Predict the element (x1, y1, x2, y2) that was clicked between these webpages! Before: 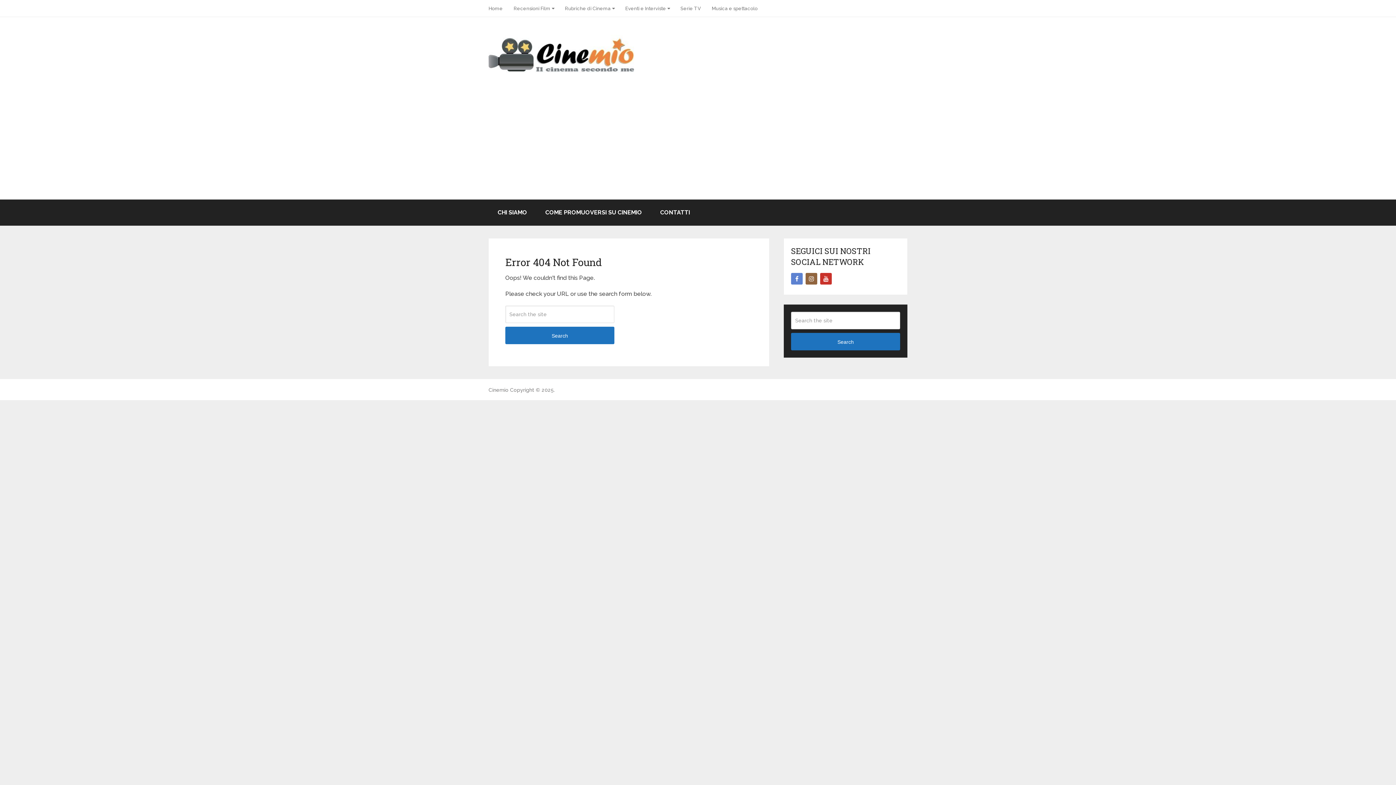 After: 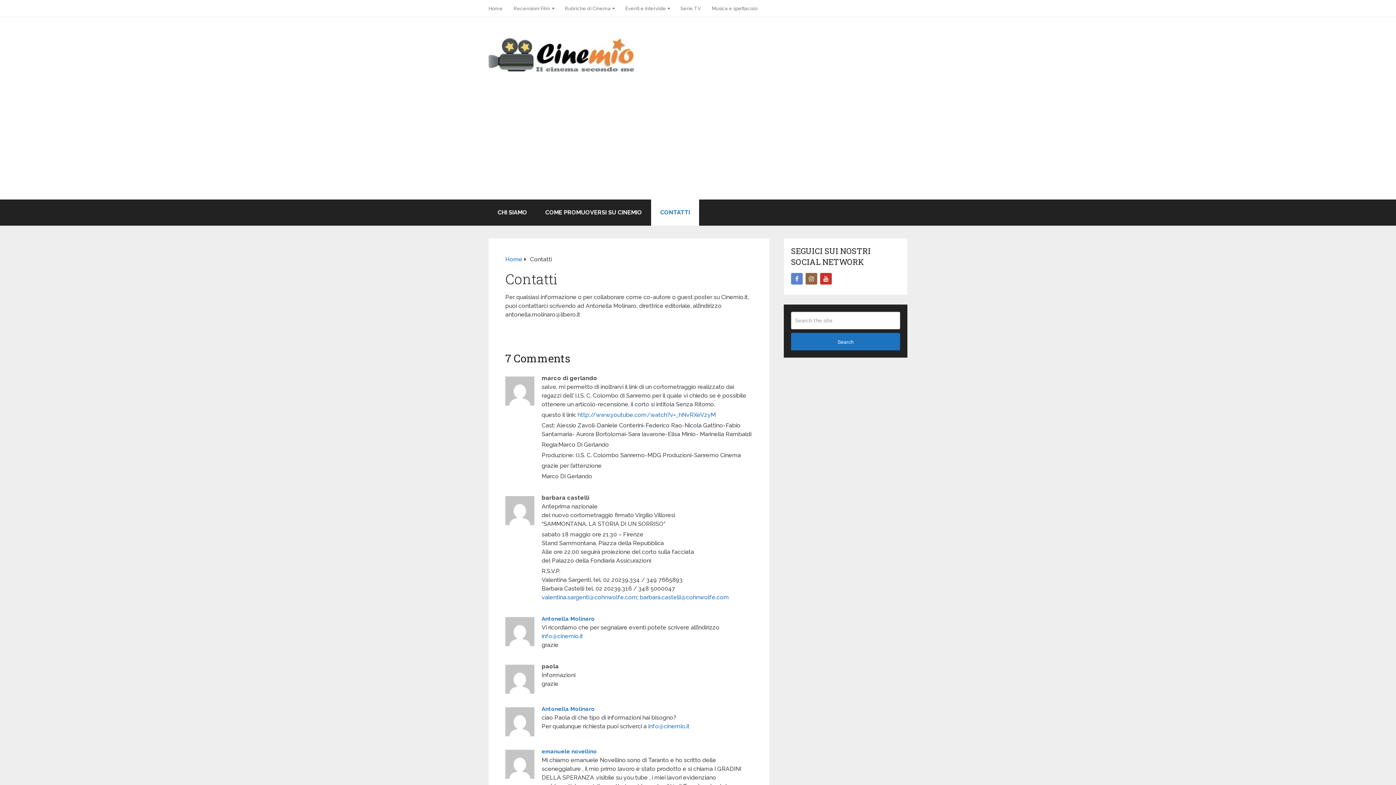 Action: label: CONTATTI bbox: (651, 199, 699, 225)